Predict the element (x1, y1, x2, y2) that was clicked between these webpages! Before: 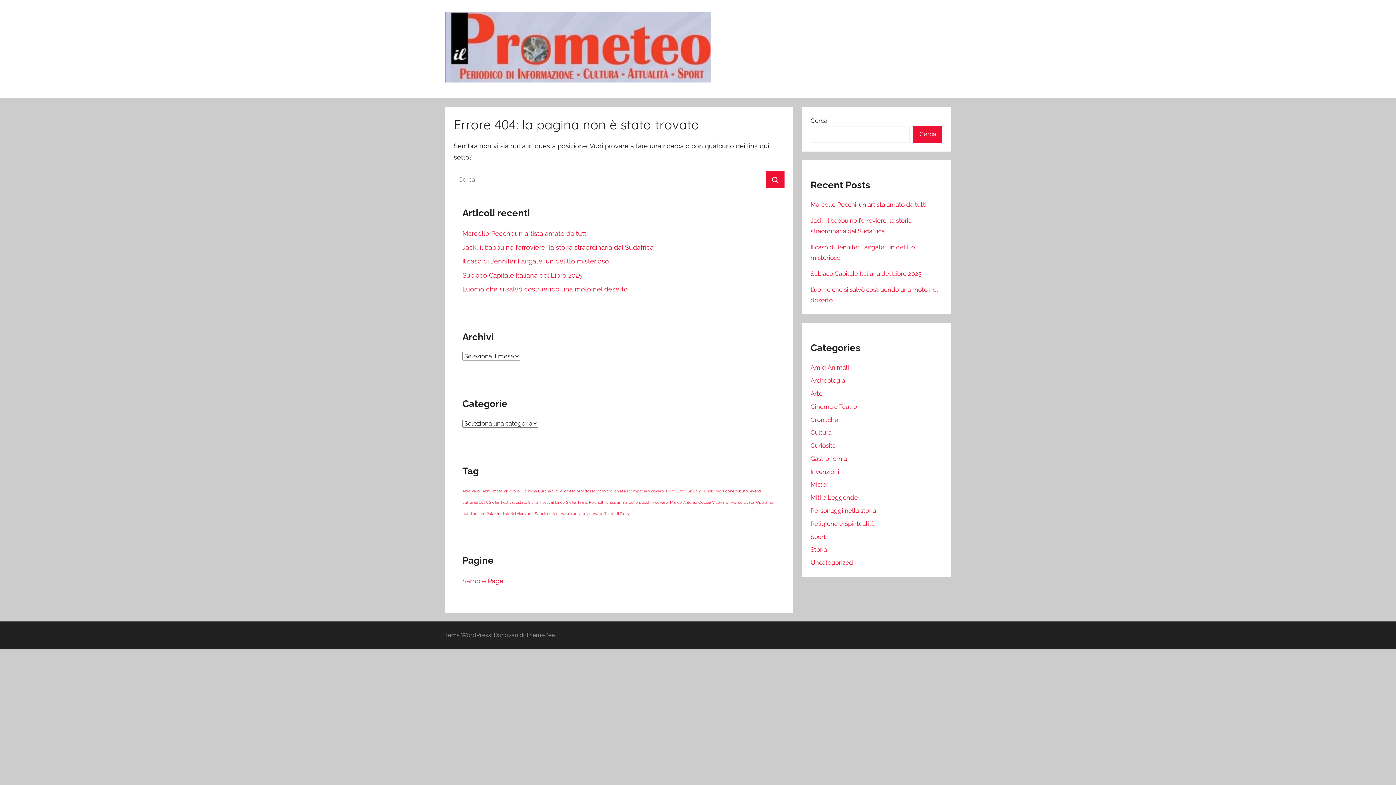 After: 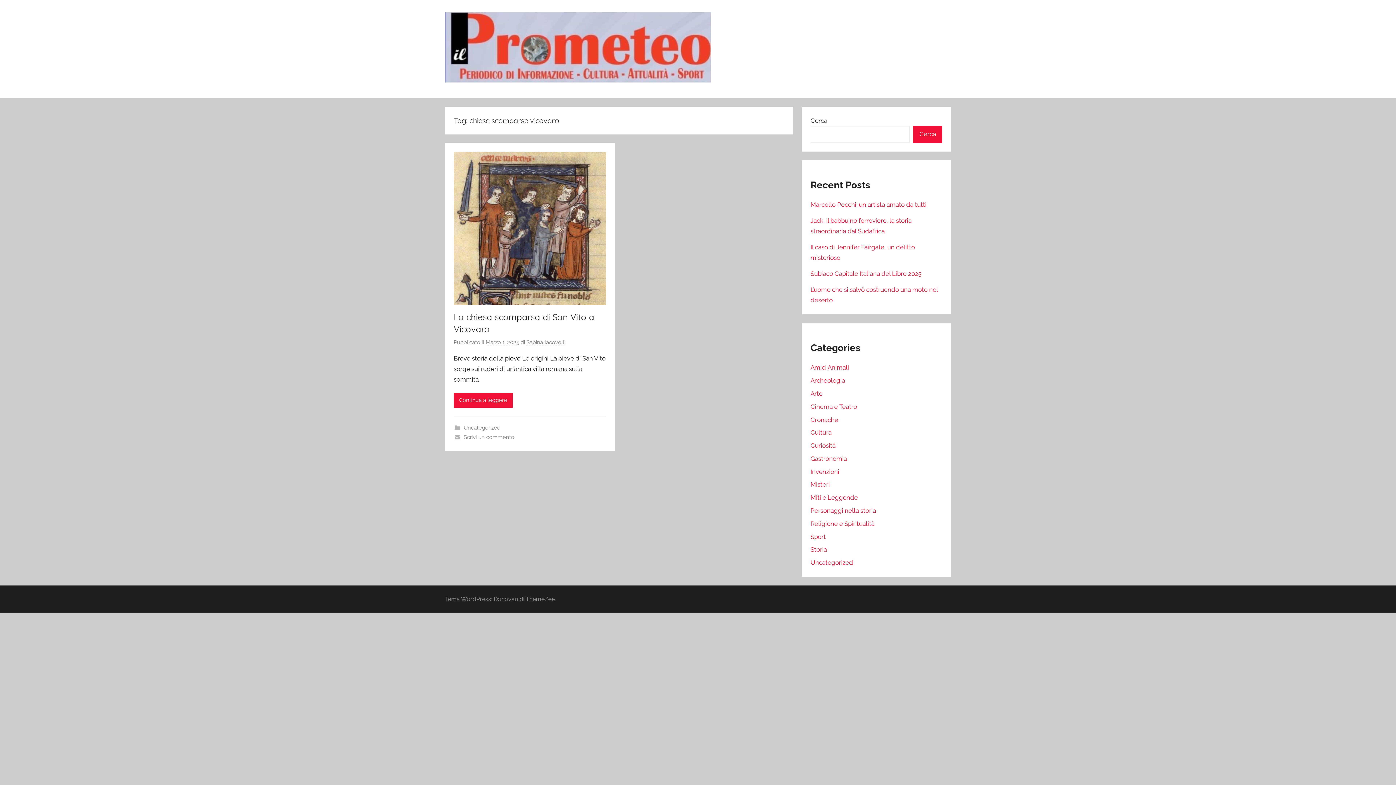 Action: label: chiese scomparse vicovaro (1 elemento) bbox: (614, 489, 664, 493)